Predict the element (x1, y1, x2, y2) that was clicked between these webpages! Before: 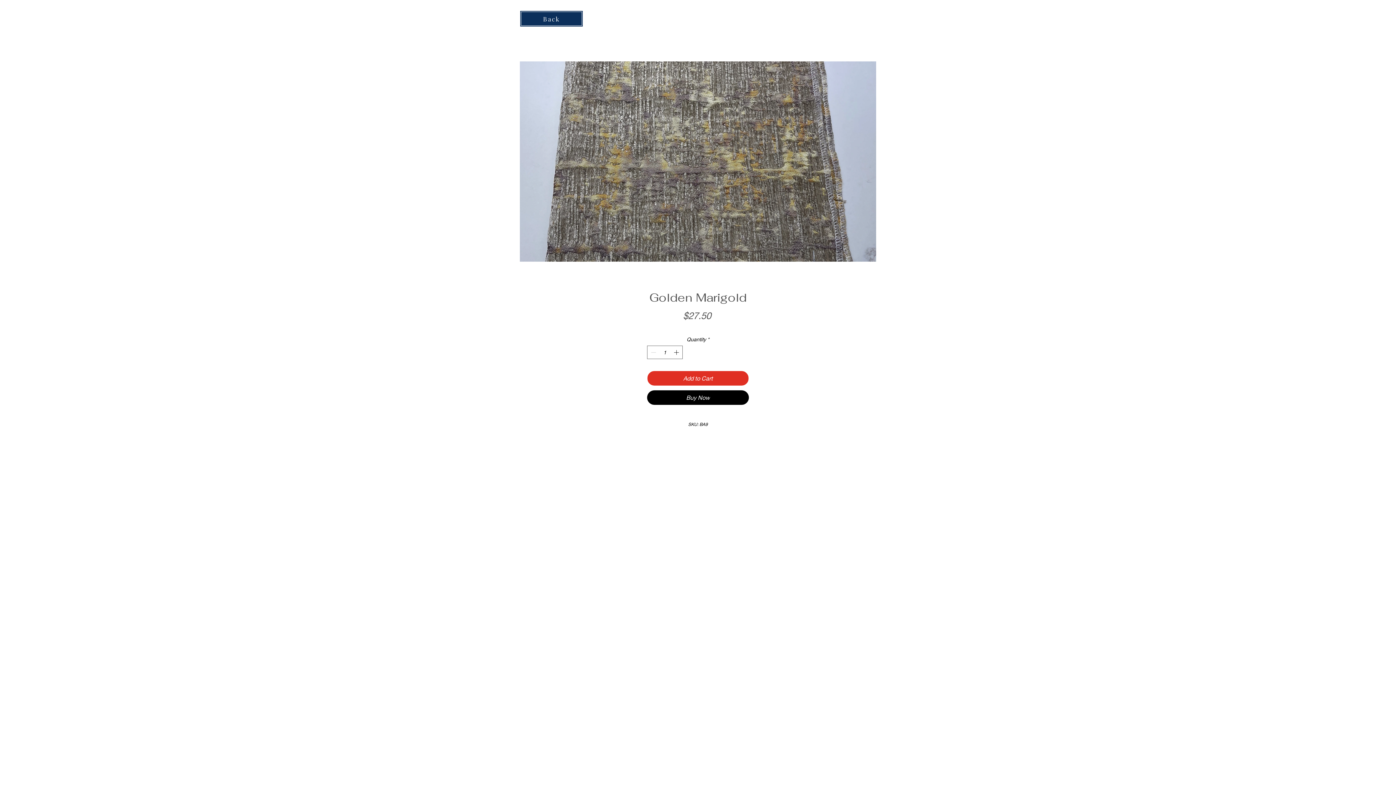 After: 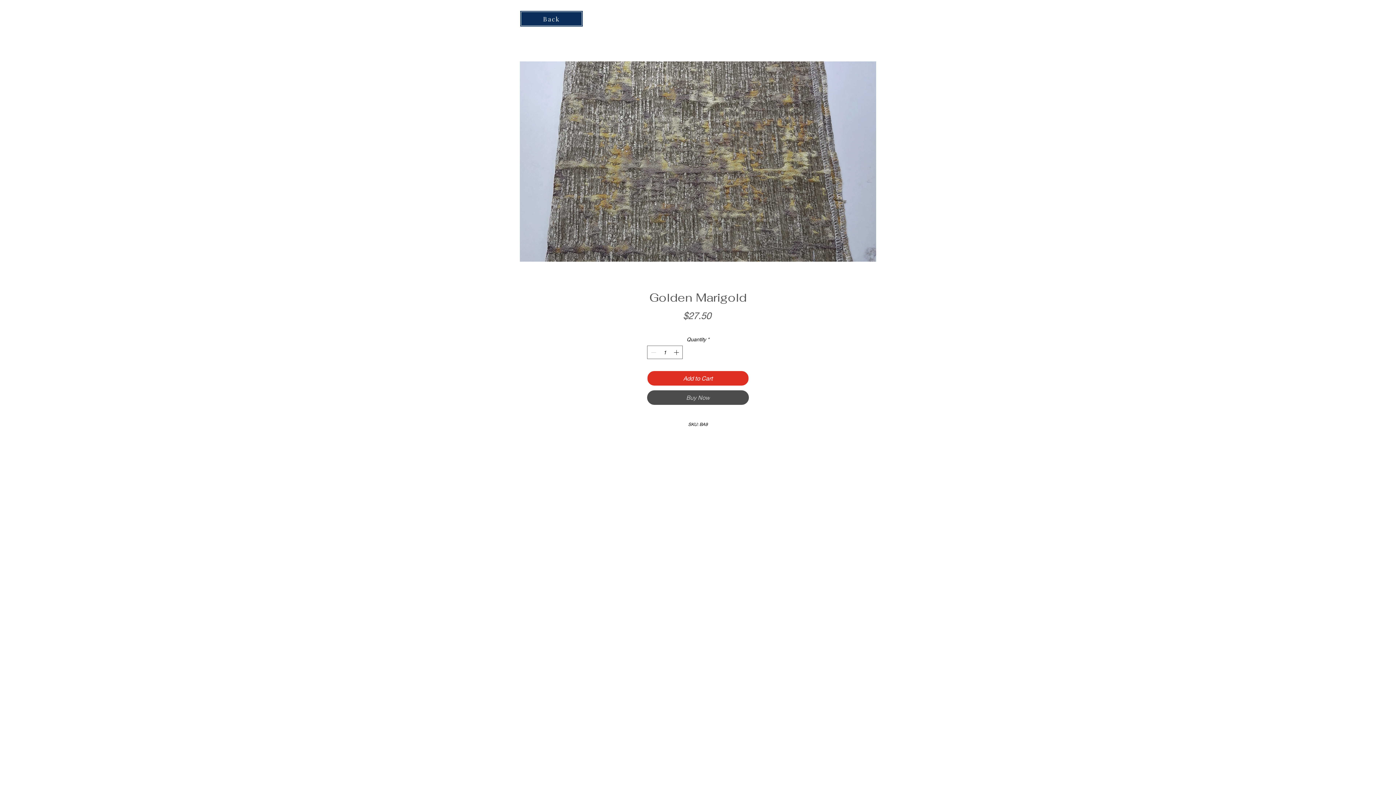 Action: label: Buy Now bbox: (647, 390, 749, 405)